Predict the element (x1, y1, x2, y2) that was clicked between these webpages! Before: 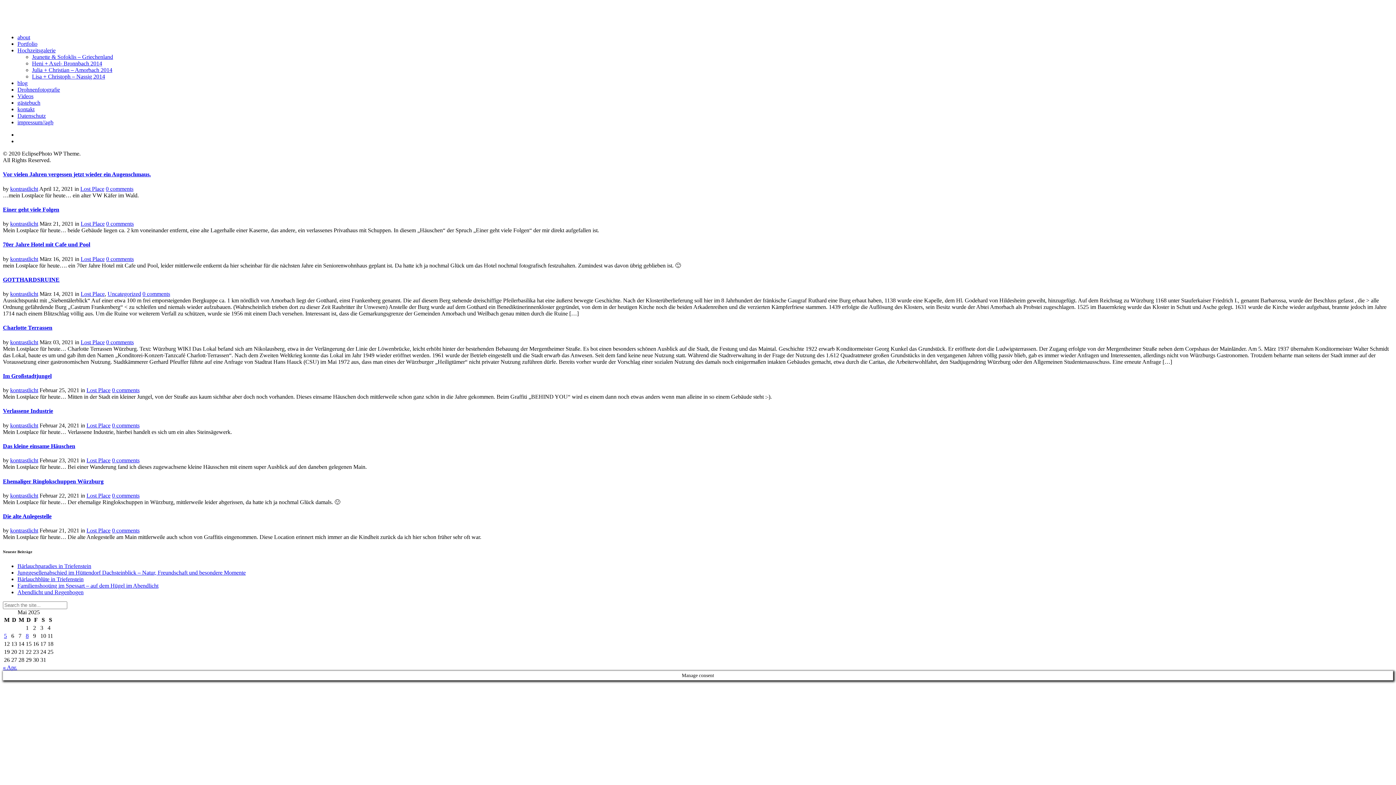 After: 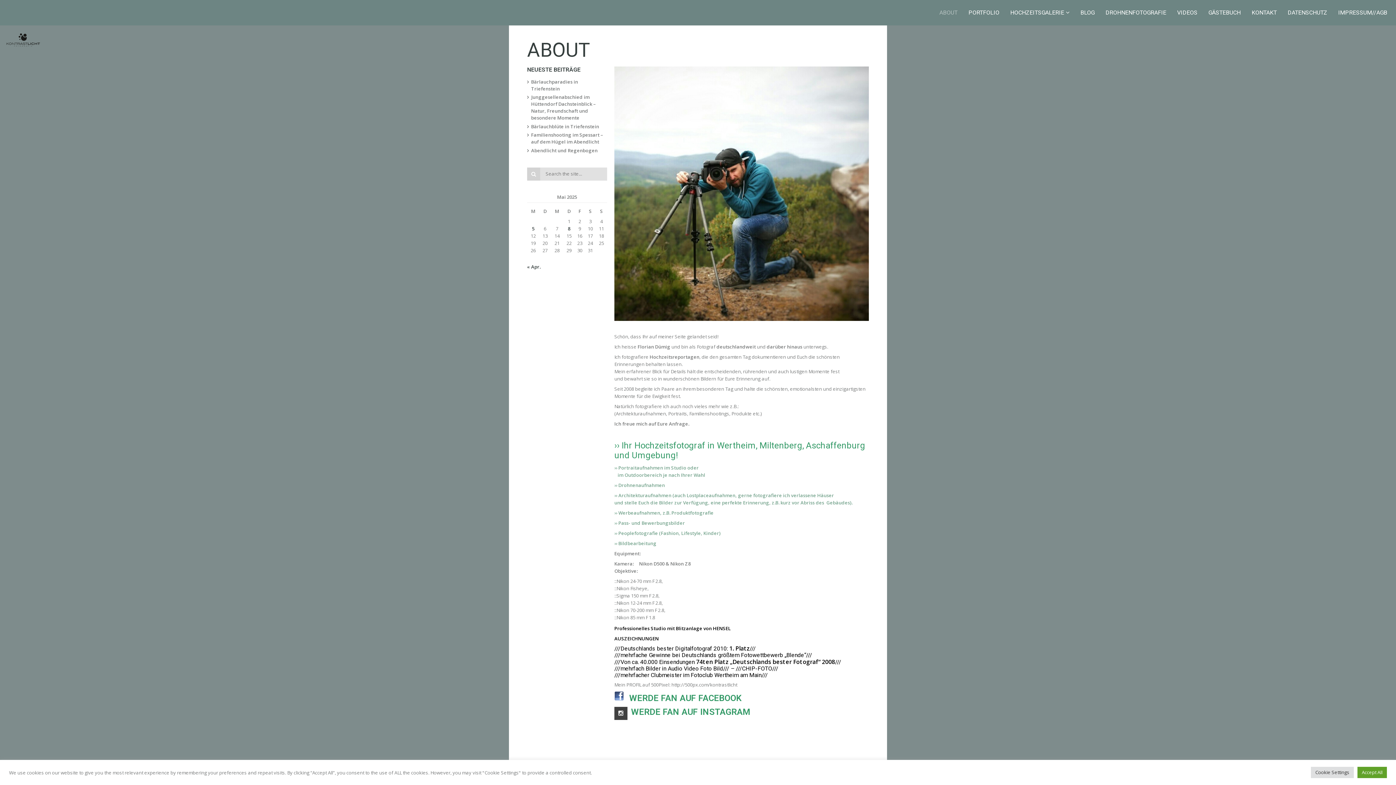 Action: label: about bbox: (17, 34, 30, 40)